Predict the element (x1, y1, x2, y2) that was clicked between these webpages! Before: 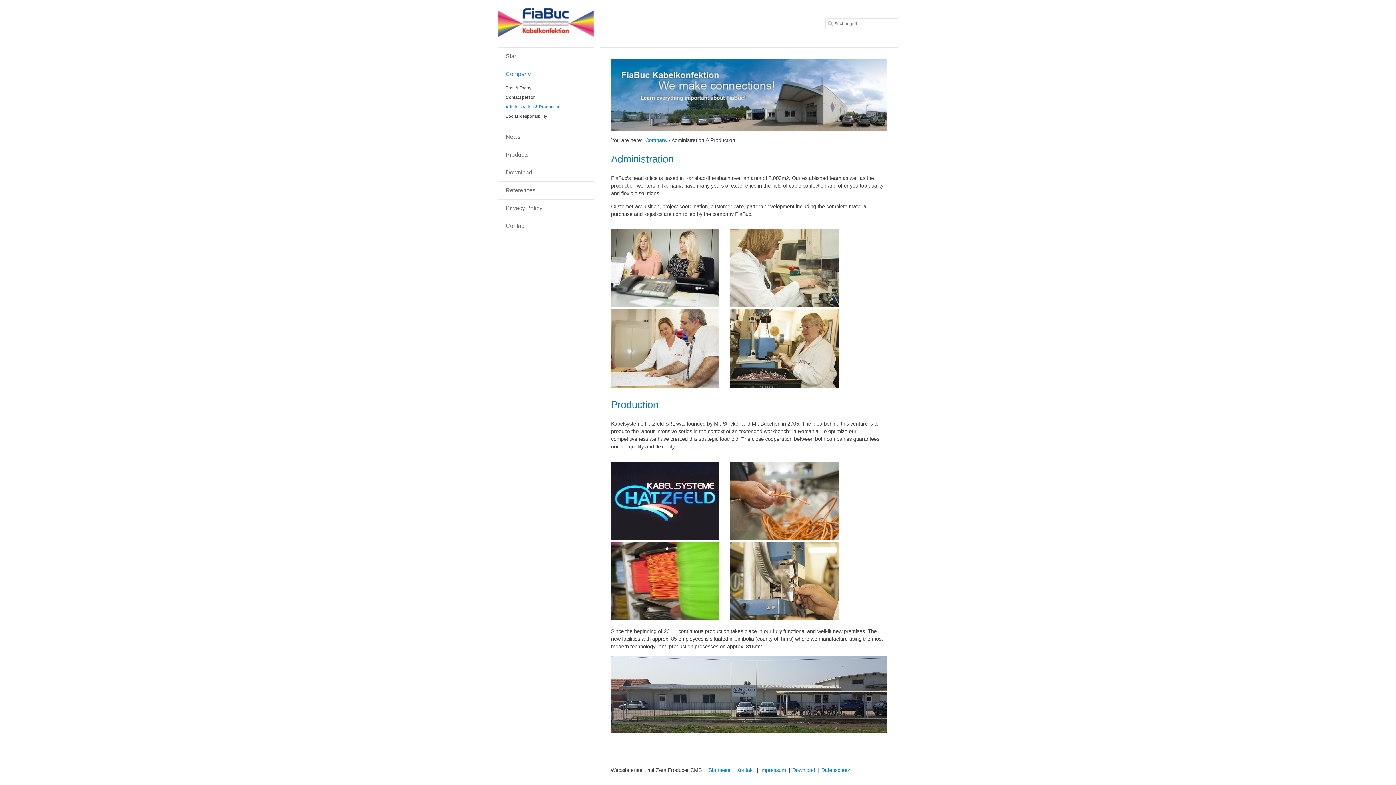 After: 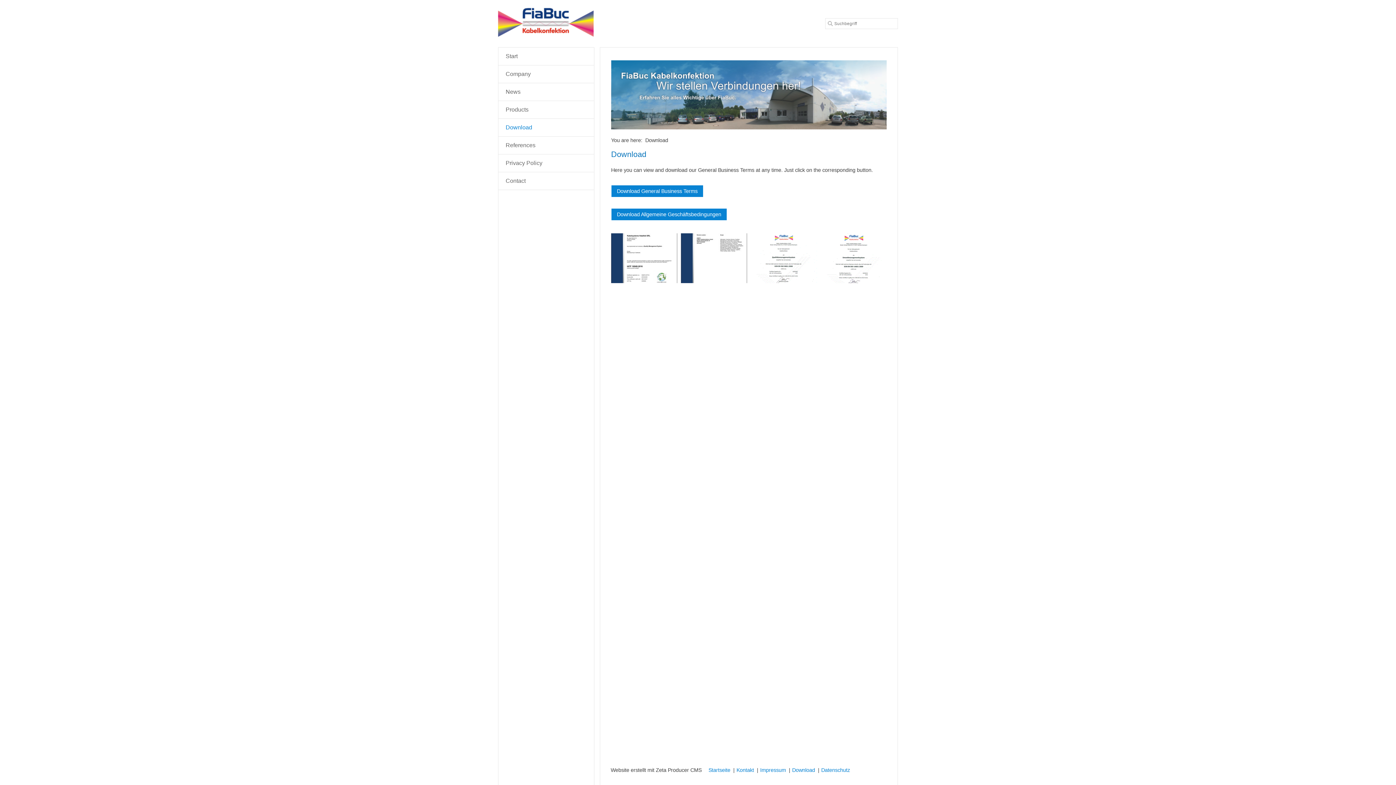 Action: bbox: (792, 766, 815, 774) label: Download